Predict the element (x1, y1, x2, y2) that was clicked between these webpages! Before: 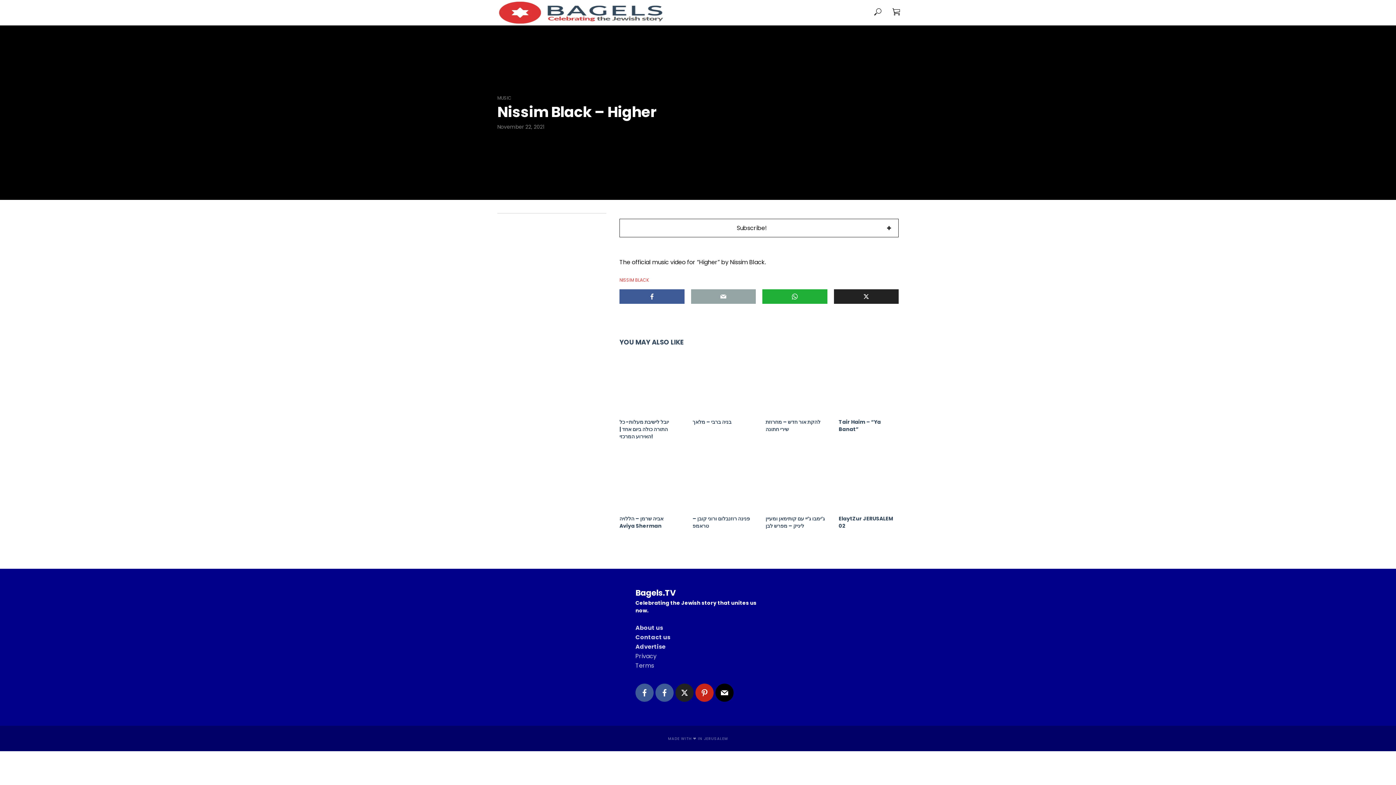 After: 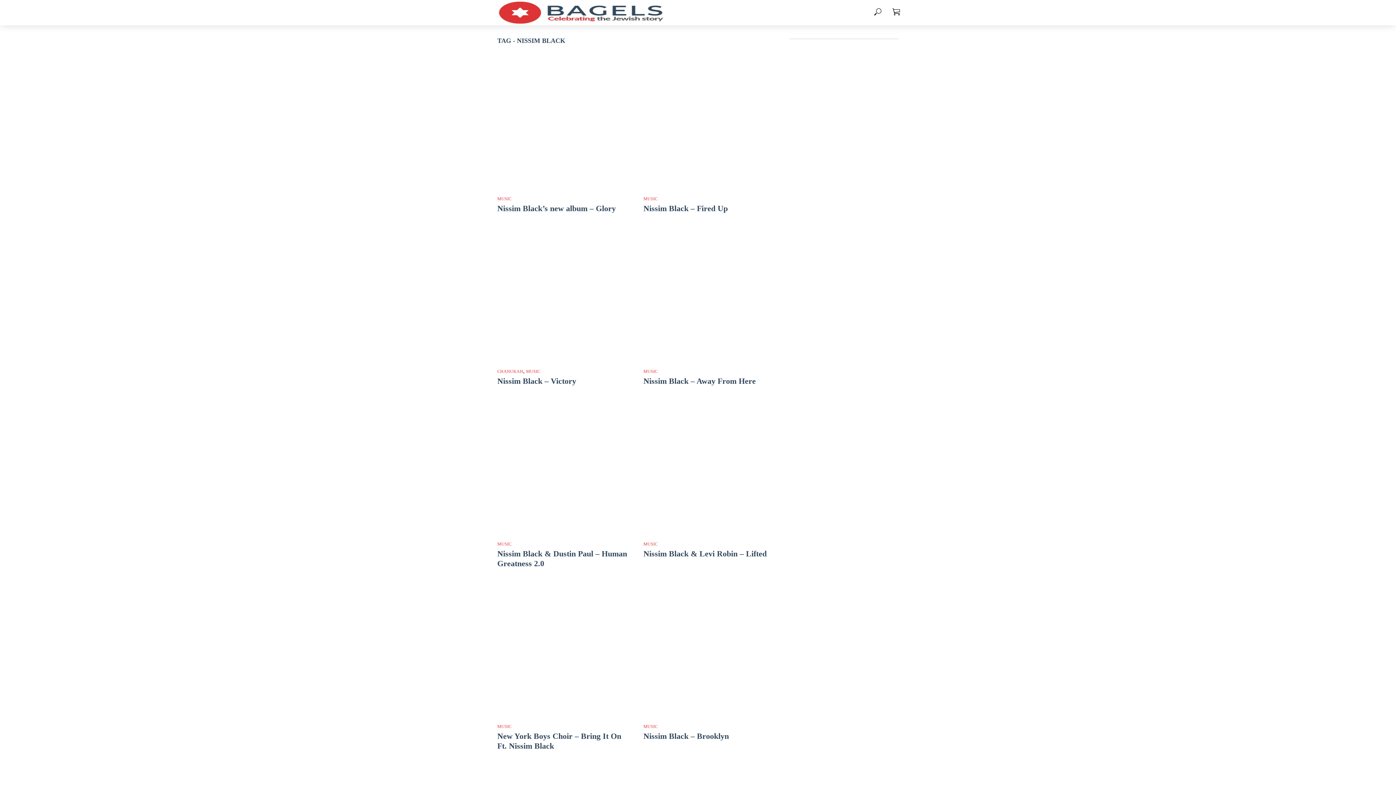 Action: label: NISSIM BLACK bbox: (619, 277, 649, 283)